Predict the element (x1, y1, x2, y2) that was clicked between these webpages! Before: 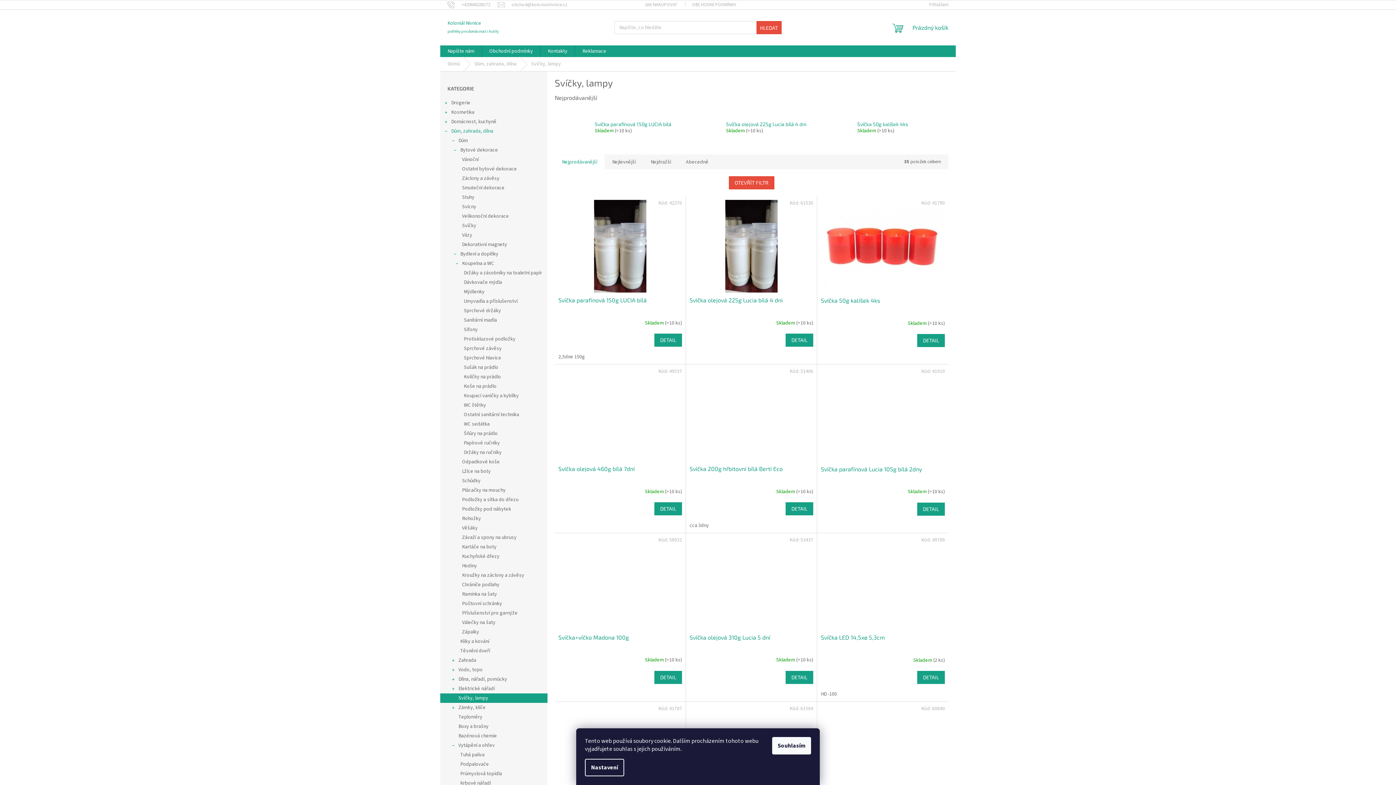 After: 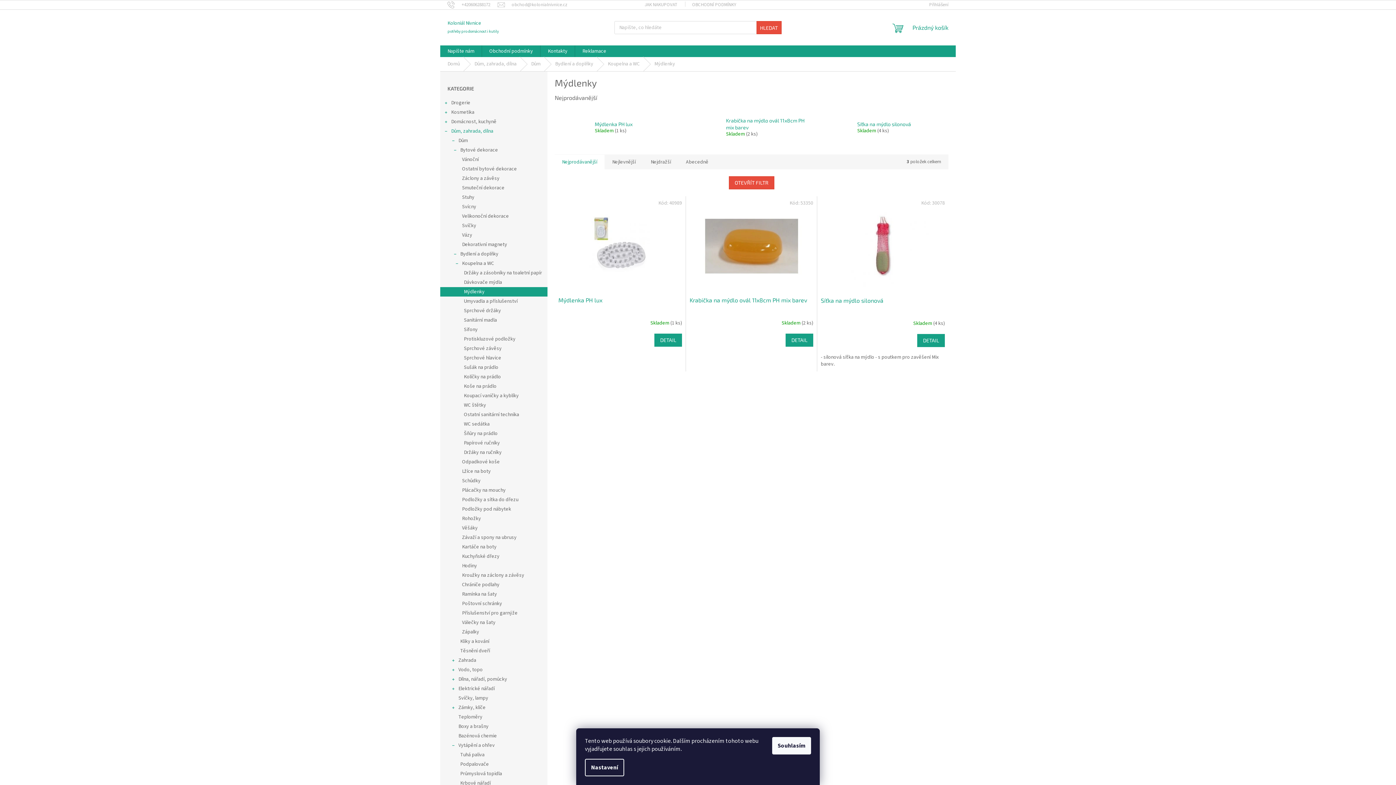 Action: bbox: (440, 287, 547, 296) label: Mýdlenky